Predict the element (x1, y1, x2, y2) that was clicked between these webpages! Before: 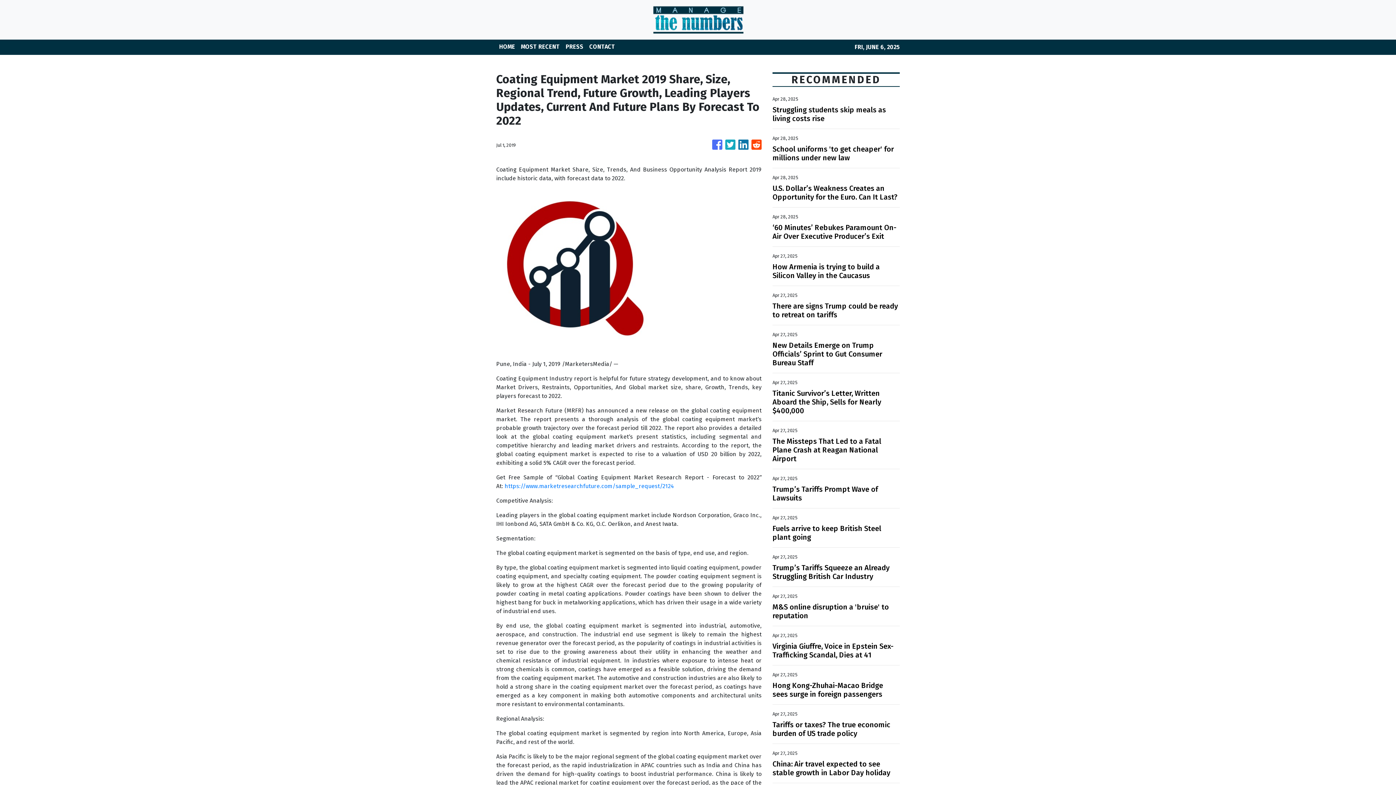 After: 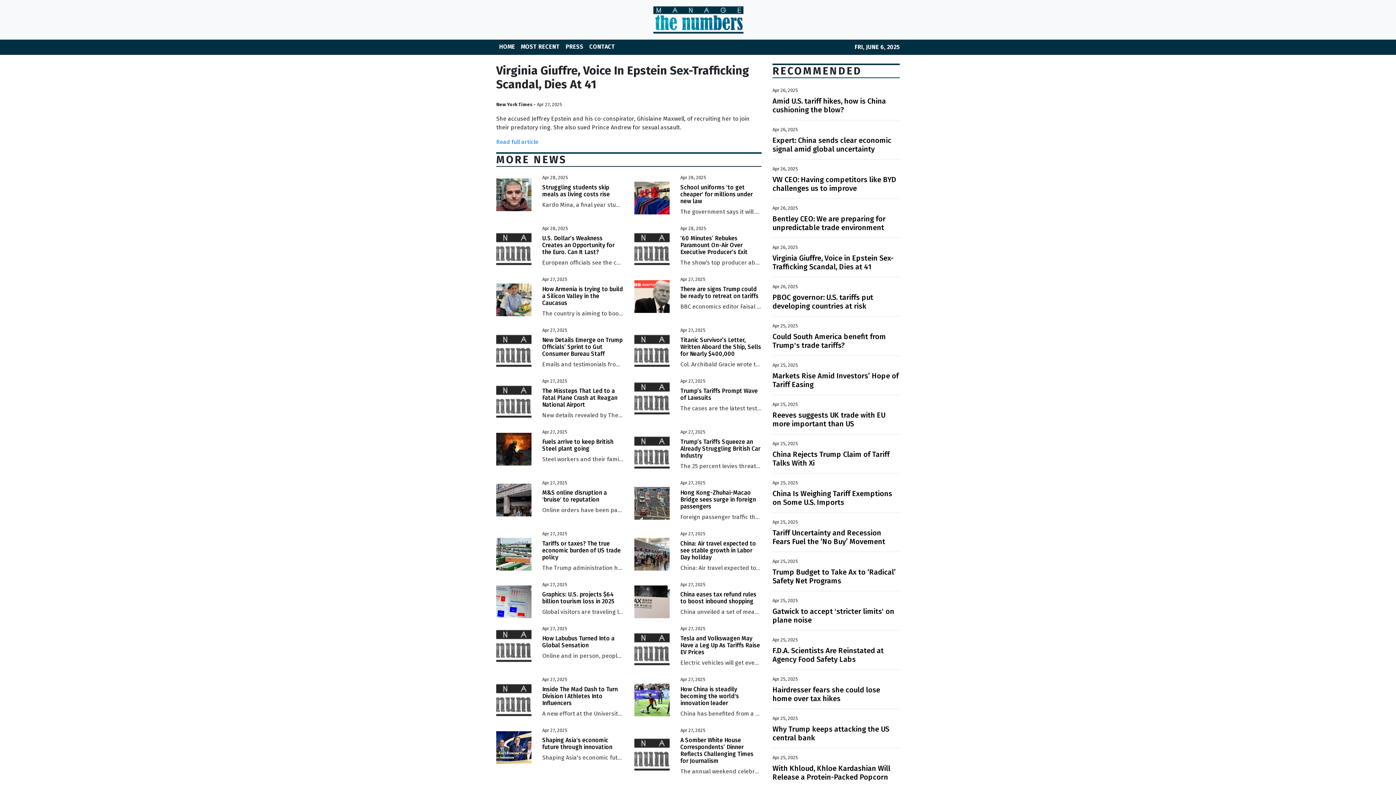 Action: label: Virginia Giuffre, Voice in Epstein Sex-Trafficking Scandal, Dies at 41 bbox: (772, 642, 900, 659)